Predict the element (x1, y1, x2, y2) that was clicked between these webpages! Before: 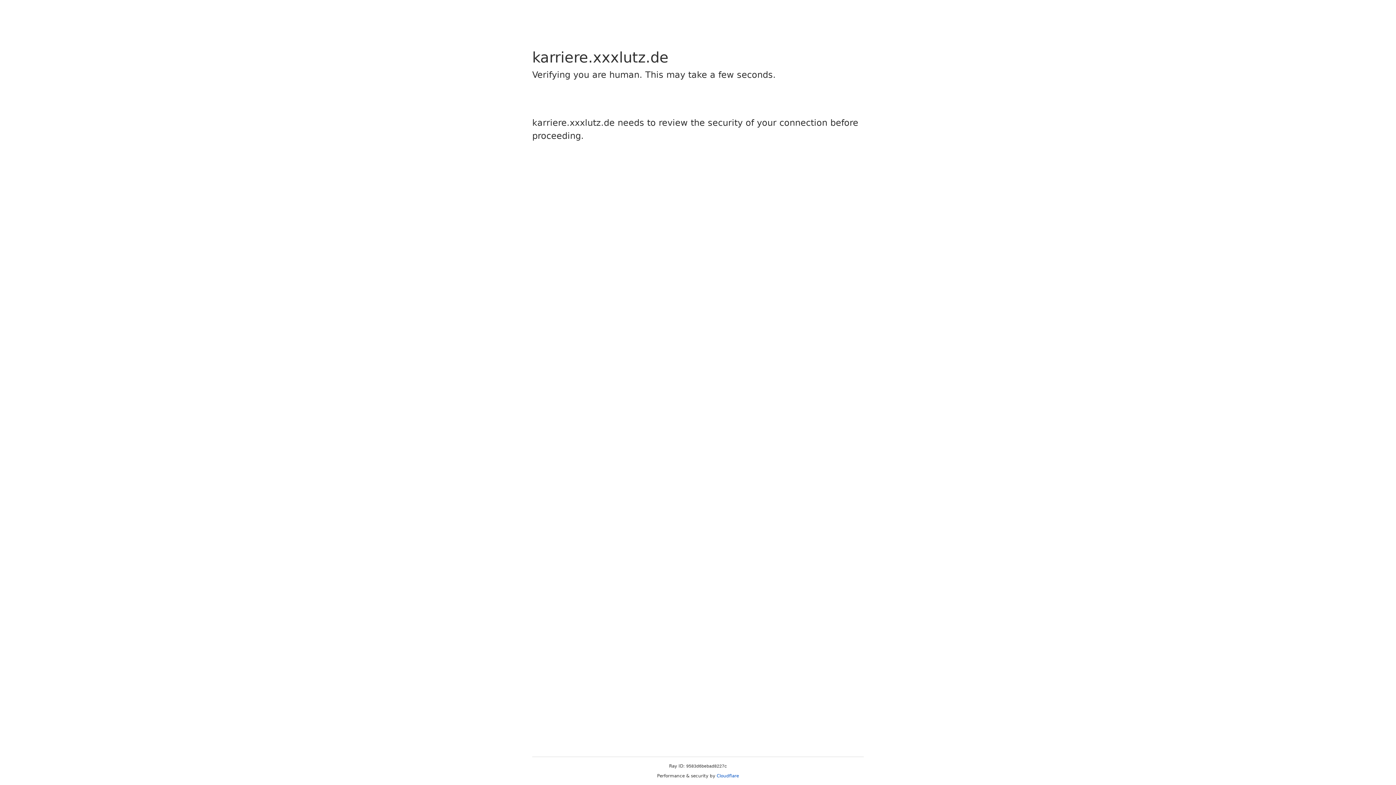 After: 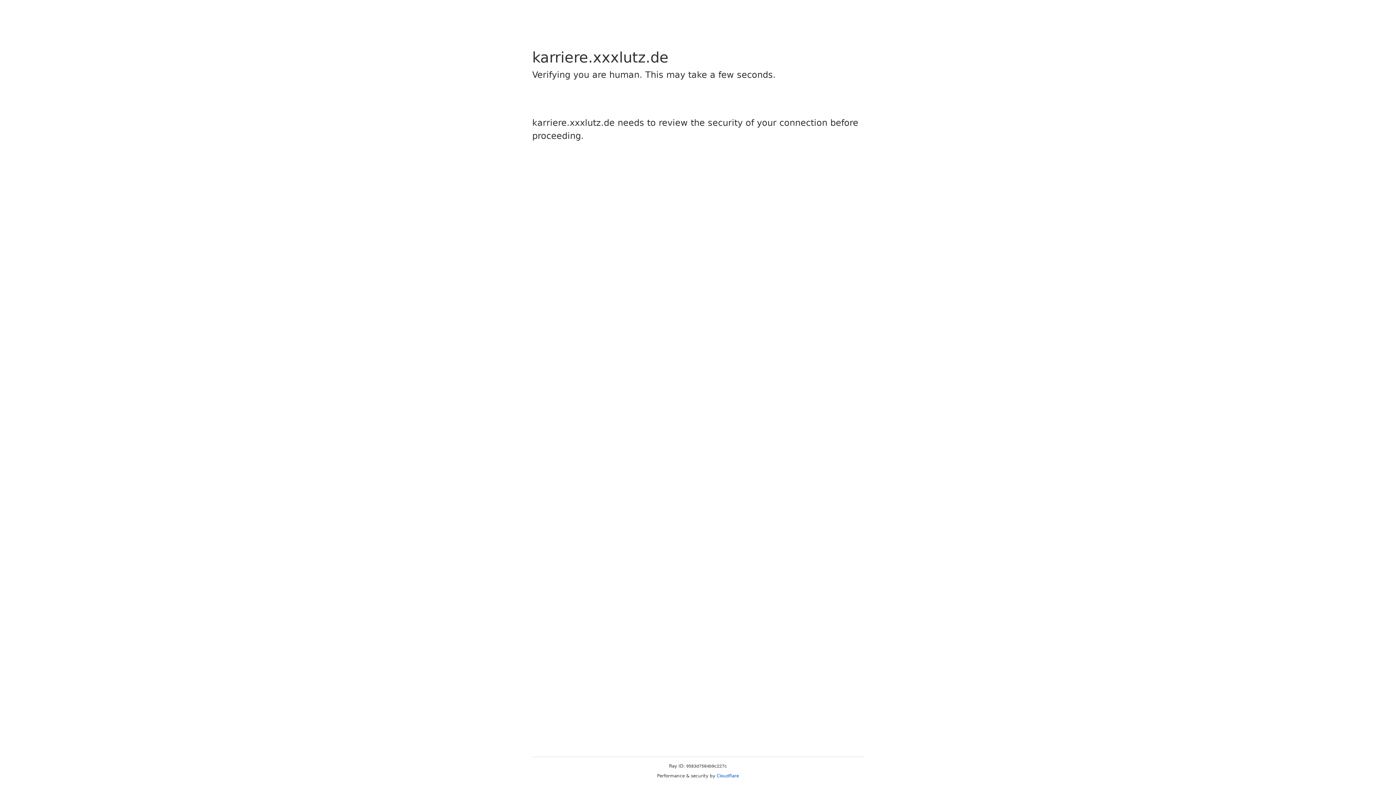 Action: bbox: (716, 773, 739, 778) label: Cloudflare